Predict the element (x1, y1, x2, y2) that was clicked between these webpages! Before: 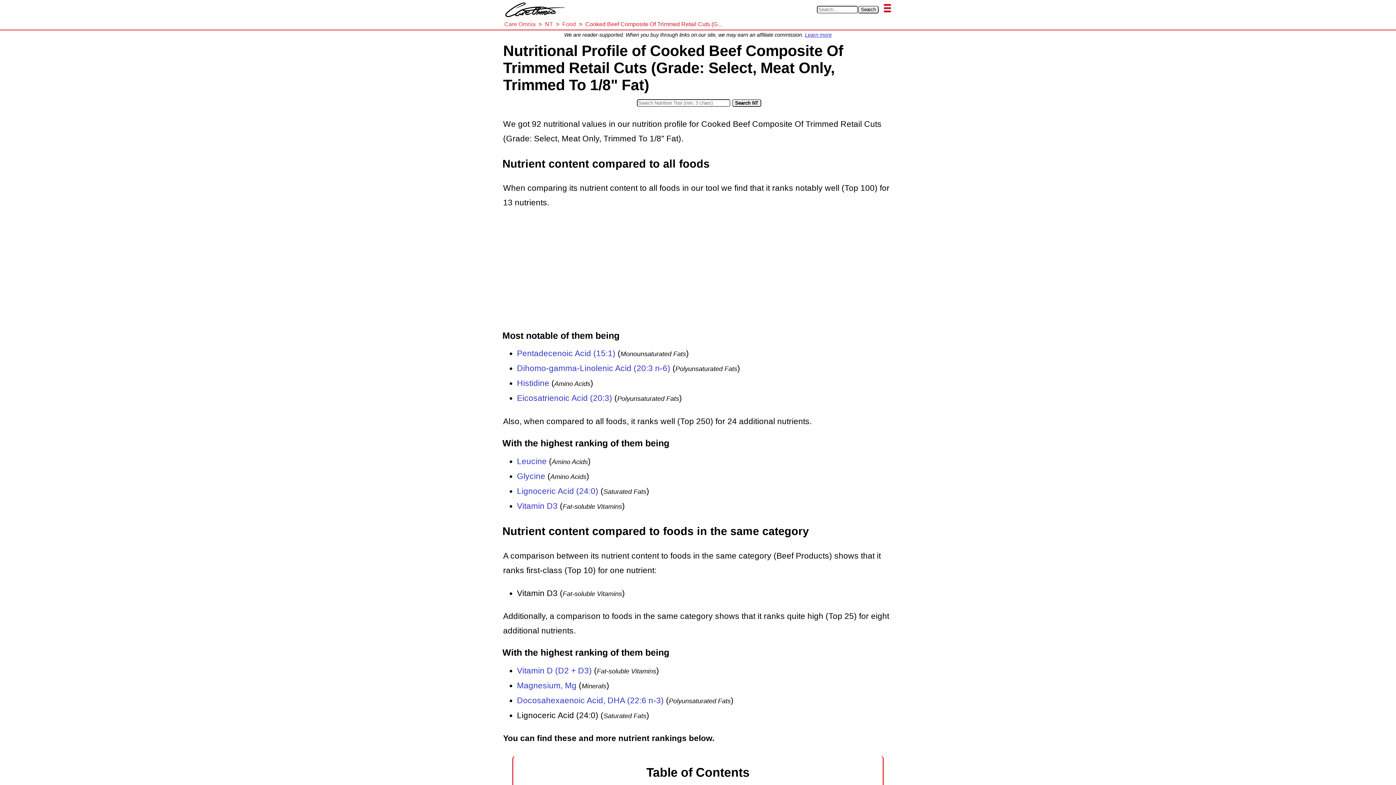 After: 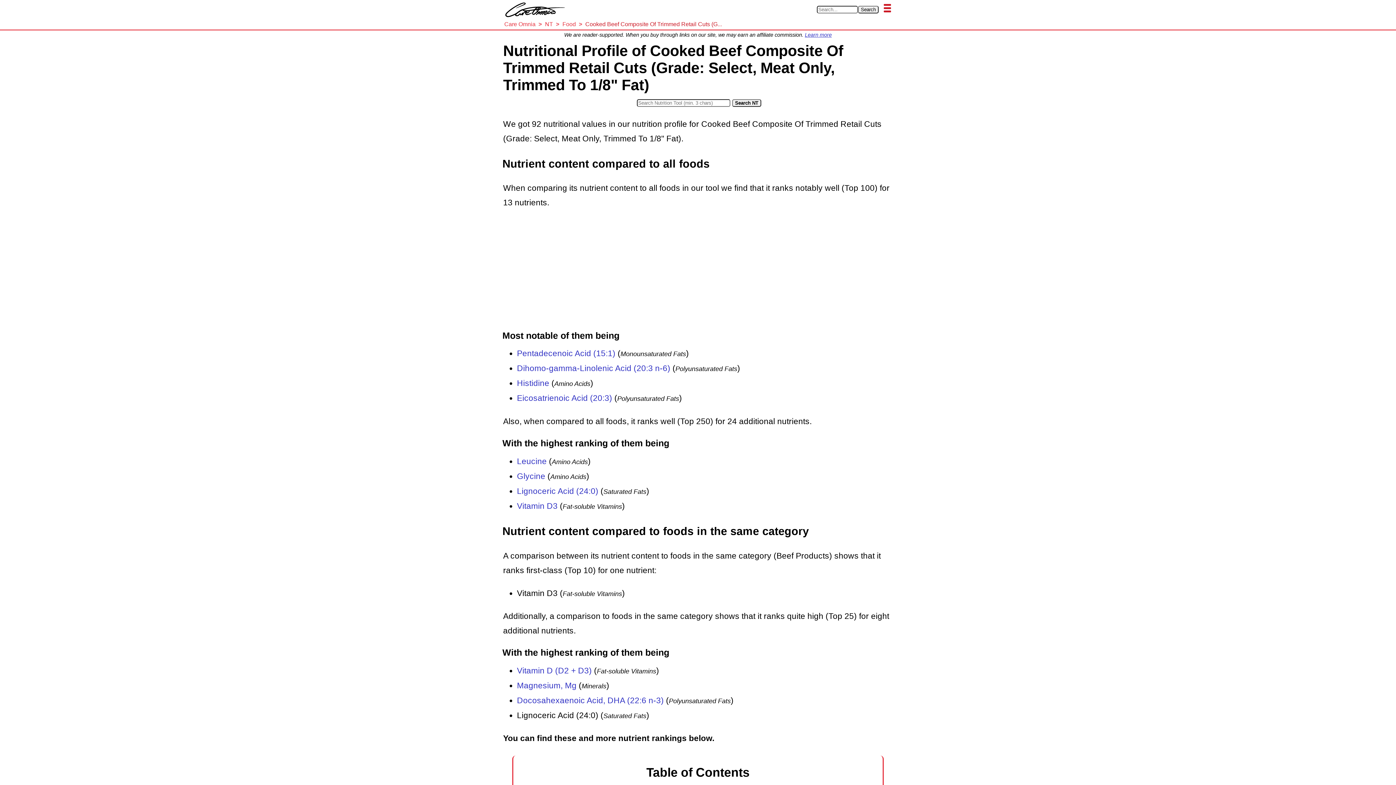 Action: bbox: (585, 20, 722, 27) label: Cooked Beef Composite Of Trimmed Retail Cuts (G...